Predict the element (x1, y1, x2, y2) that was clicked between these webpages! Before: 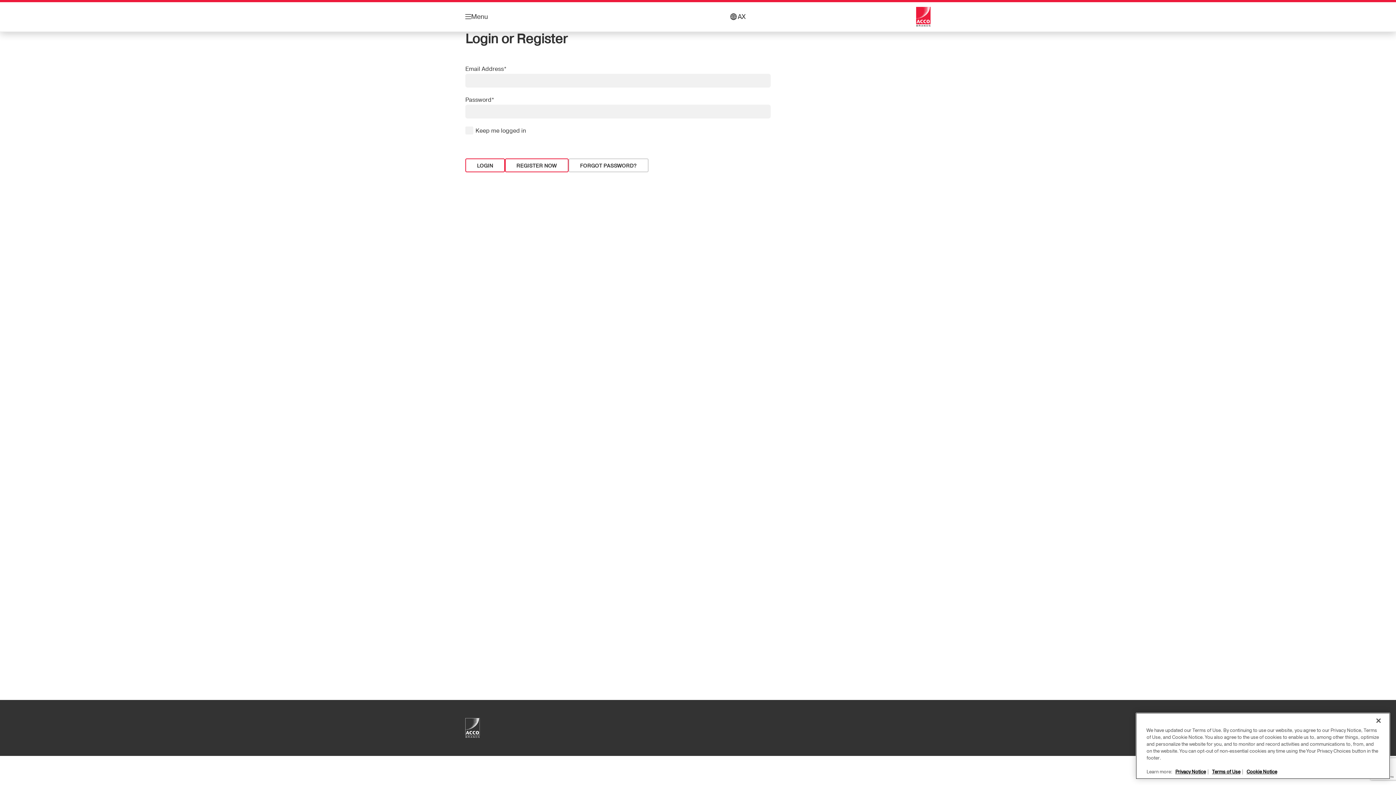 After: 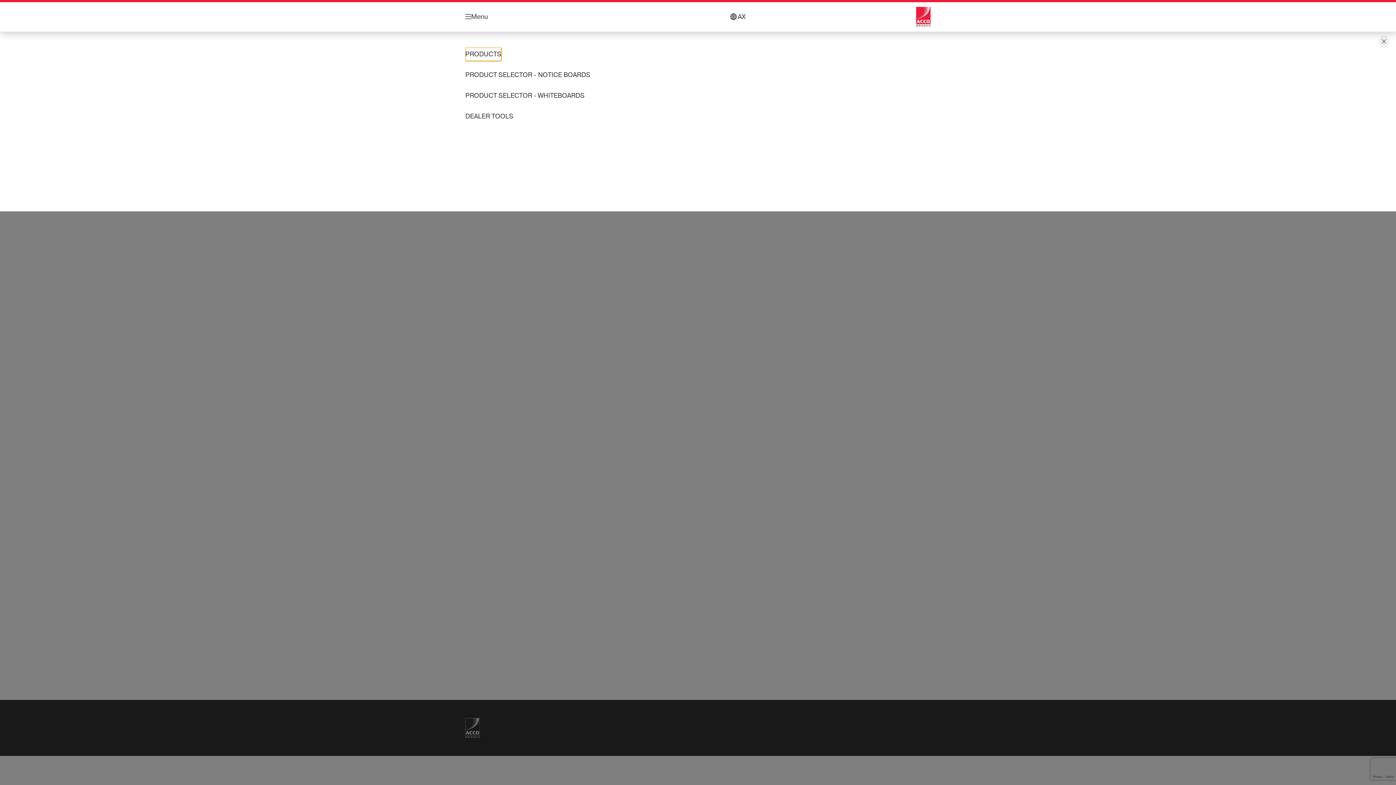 Action: label: Menu bbox: (465, 13, 488, 20)